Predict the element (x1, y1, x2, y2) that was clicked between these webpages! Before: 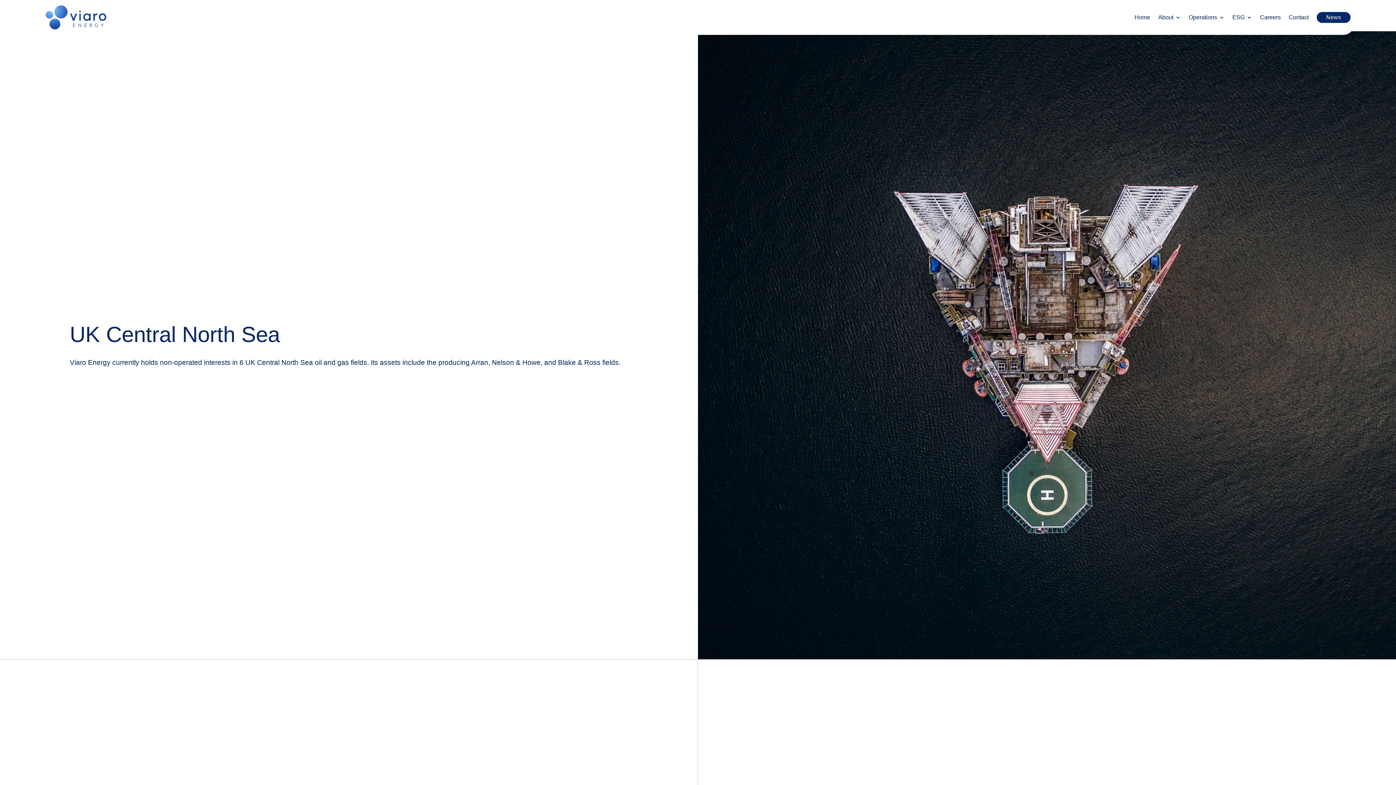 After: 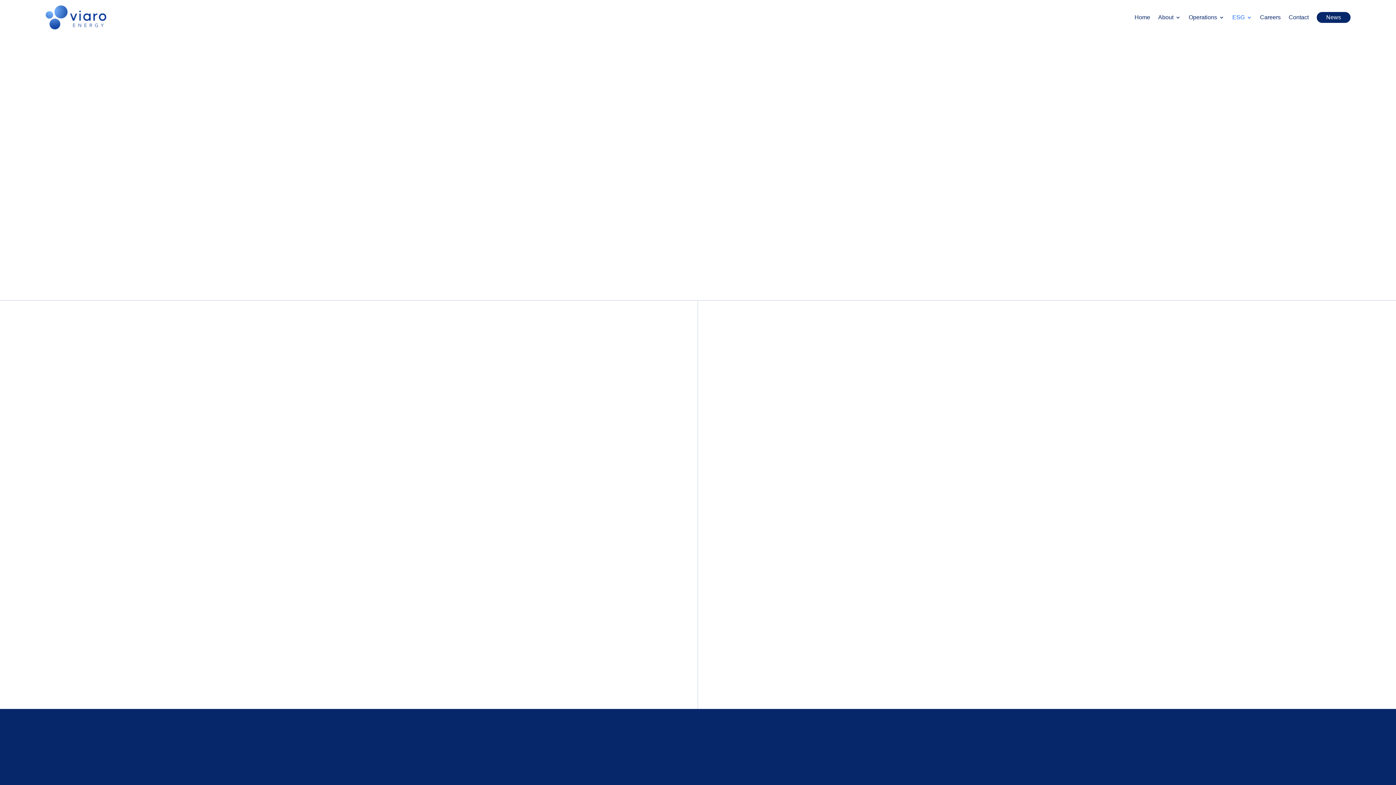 Action: bbox: (1232, 3, 1252, 31) label: ESG